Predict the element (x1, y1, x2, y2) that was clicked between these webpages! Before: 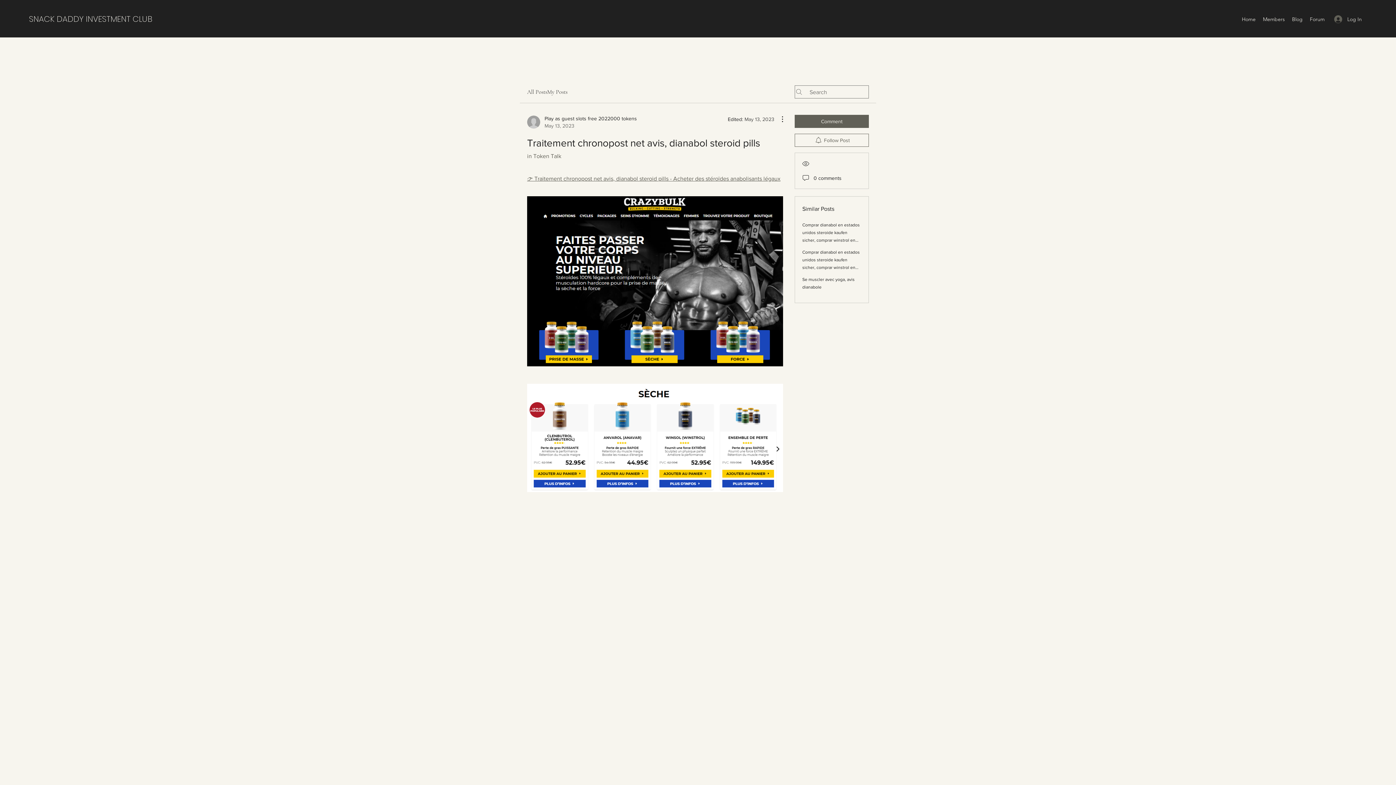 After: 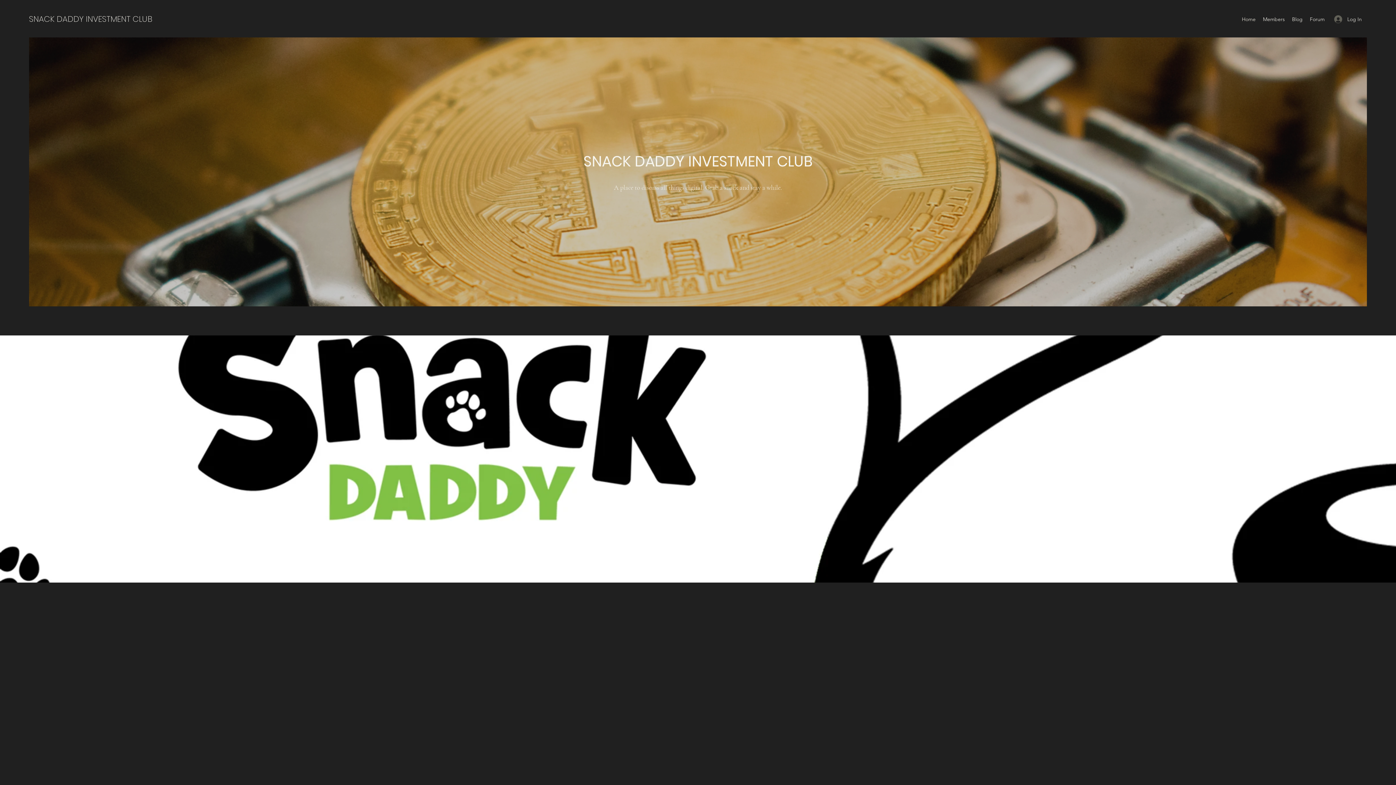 Action: bbox: (1238, 13, 1259, 24) label: Home